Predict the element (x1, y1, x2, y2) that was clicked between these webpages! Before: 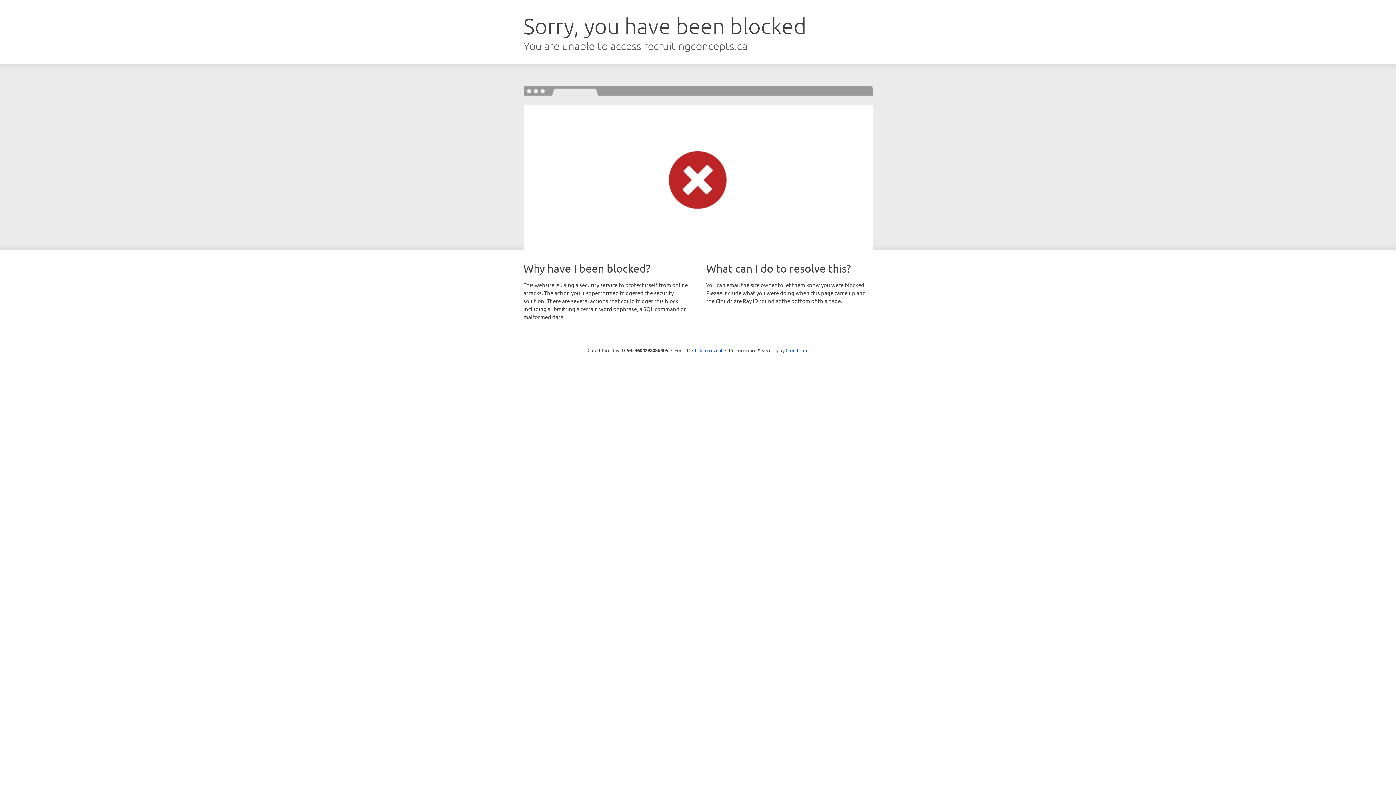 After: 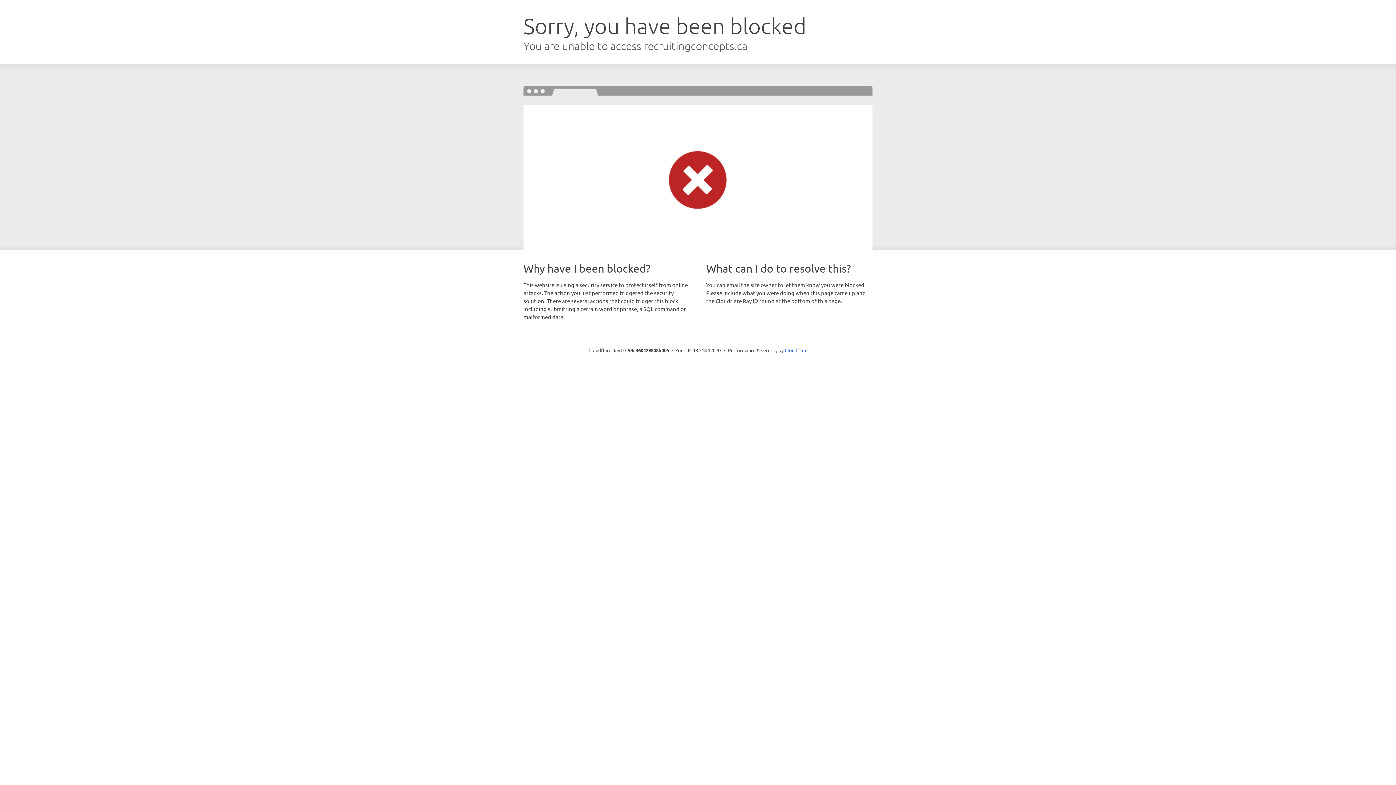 Action: label: Click to reveal bbox: (692, 346, 722, 353)